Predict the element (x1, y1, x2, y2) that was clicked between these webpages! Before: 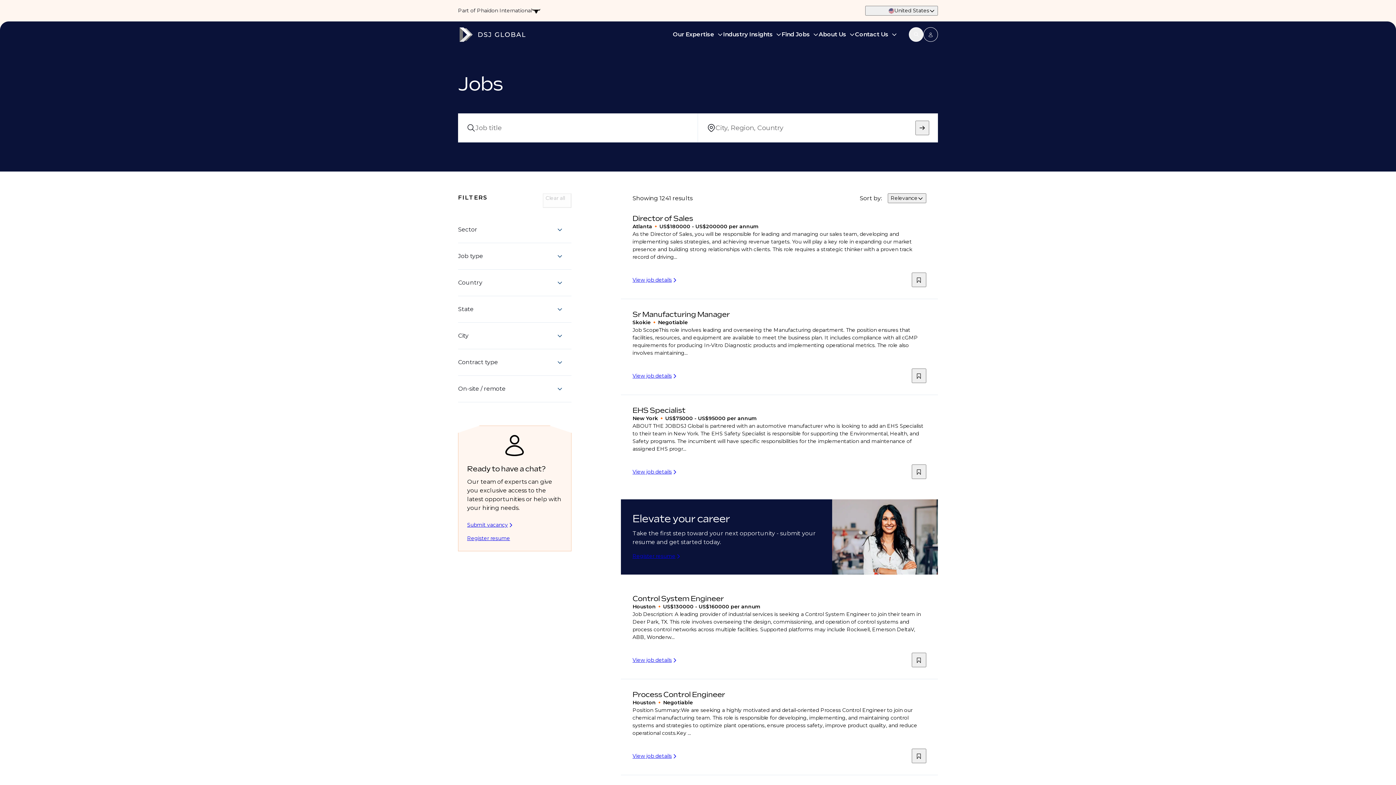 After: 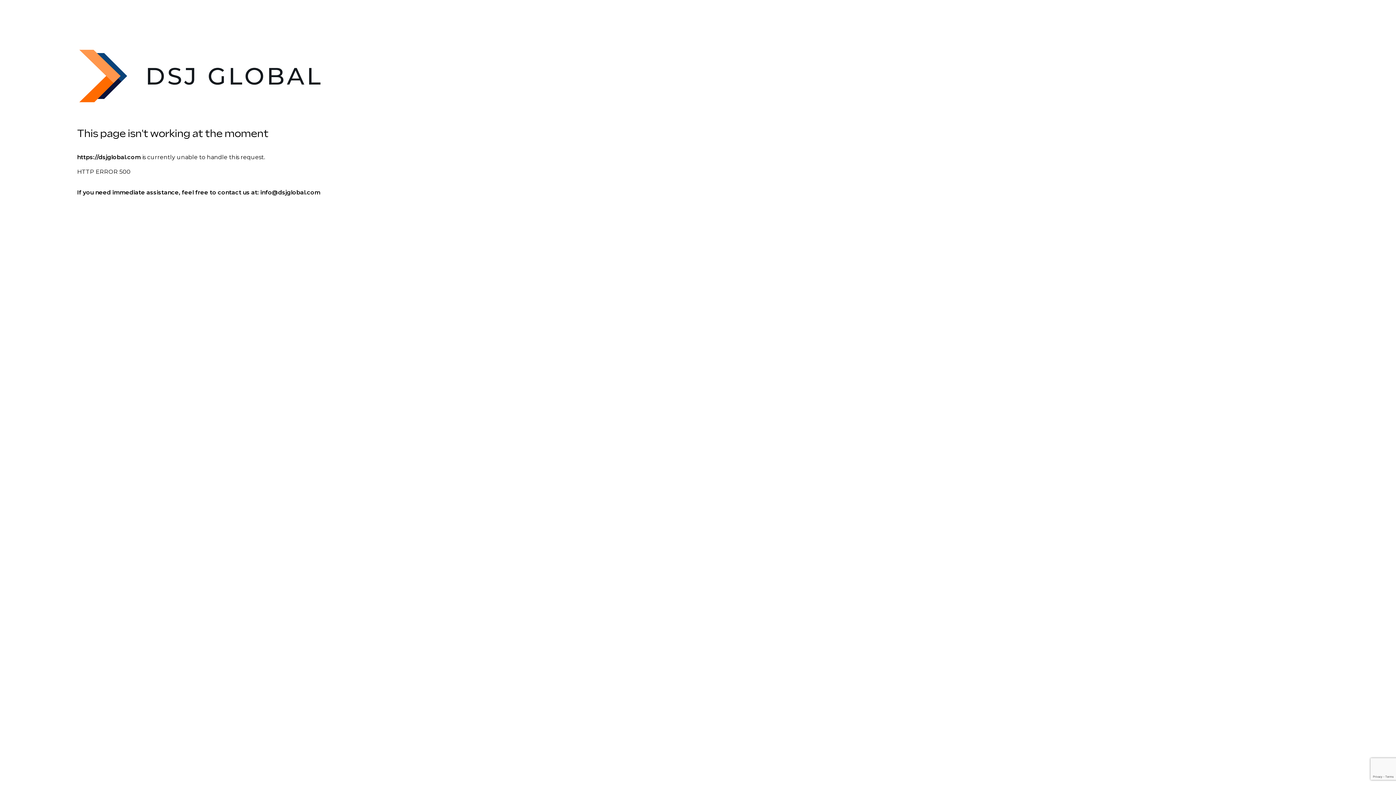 Action: bbox: (673, 20, 723, 46) label: Our Expertise